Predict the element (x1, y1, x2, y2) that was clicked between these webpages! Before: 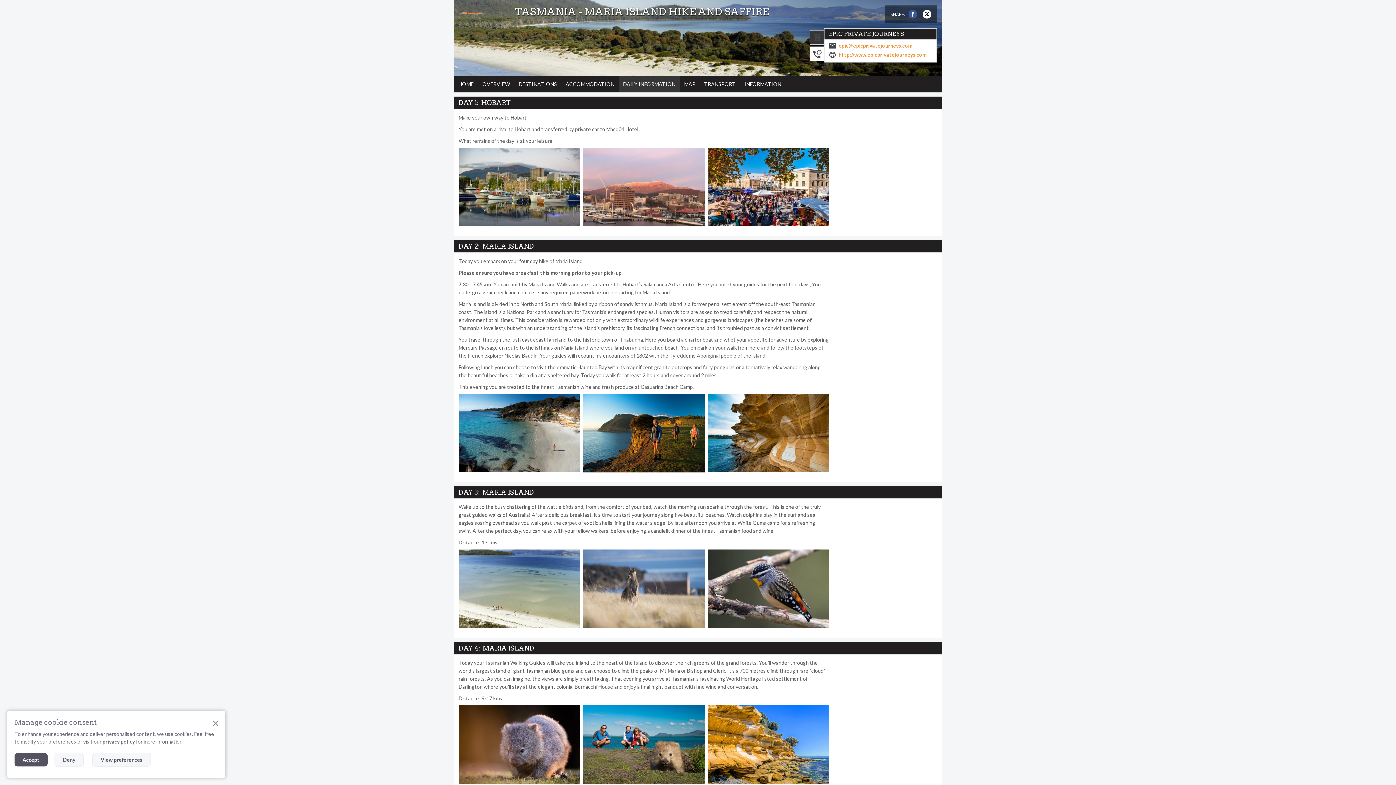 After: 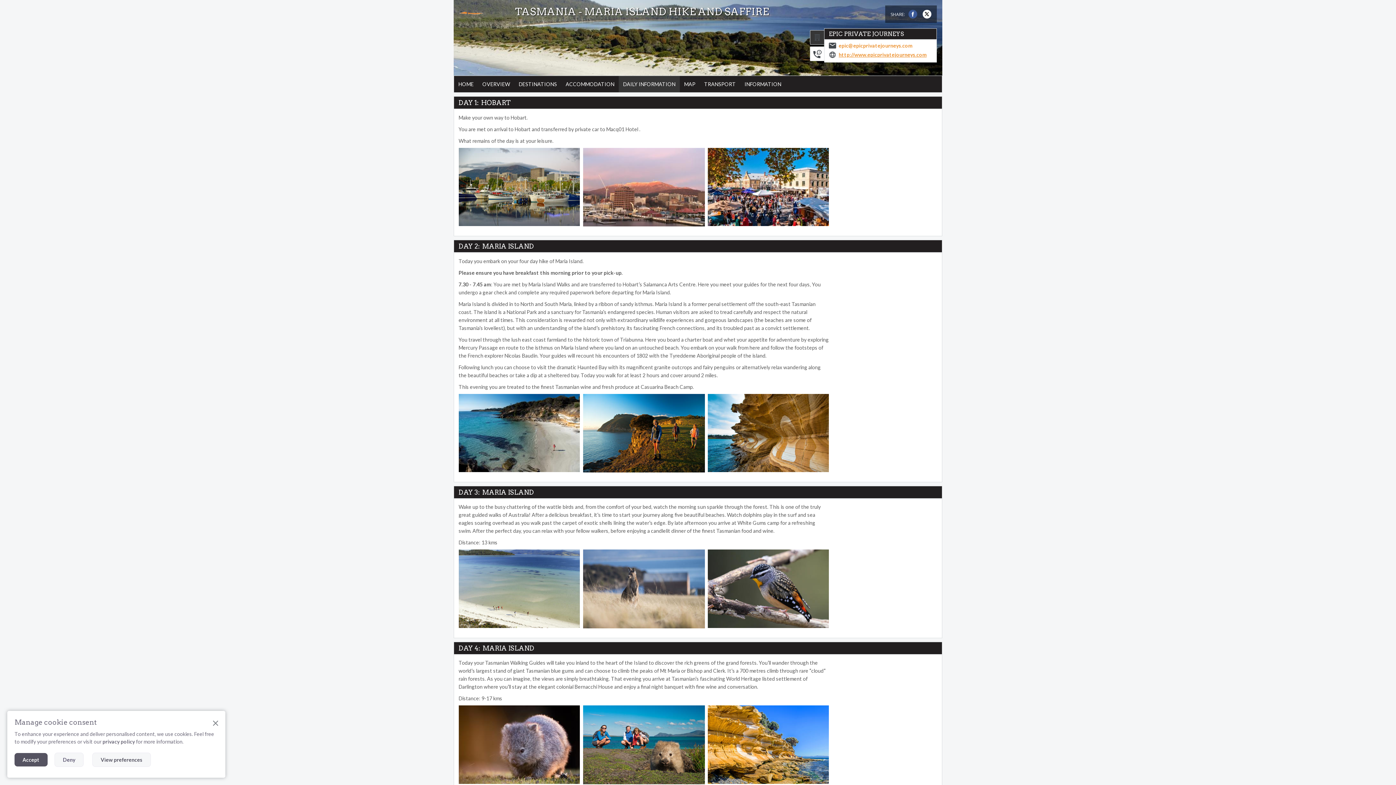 Action: label: http://www.epicprivatejourneys.com bbox: (838, 50, 926, 58)